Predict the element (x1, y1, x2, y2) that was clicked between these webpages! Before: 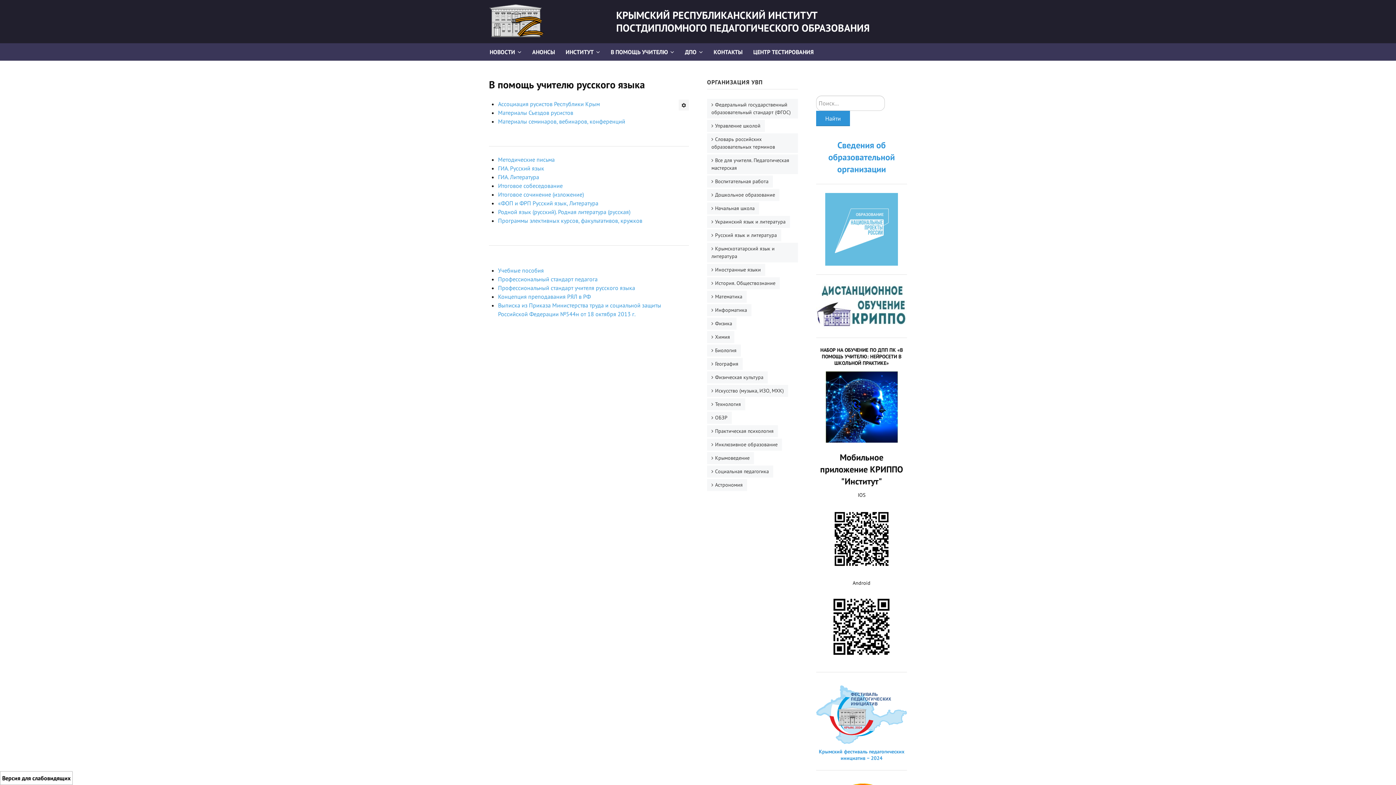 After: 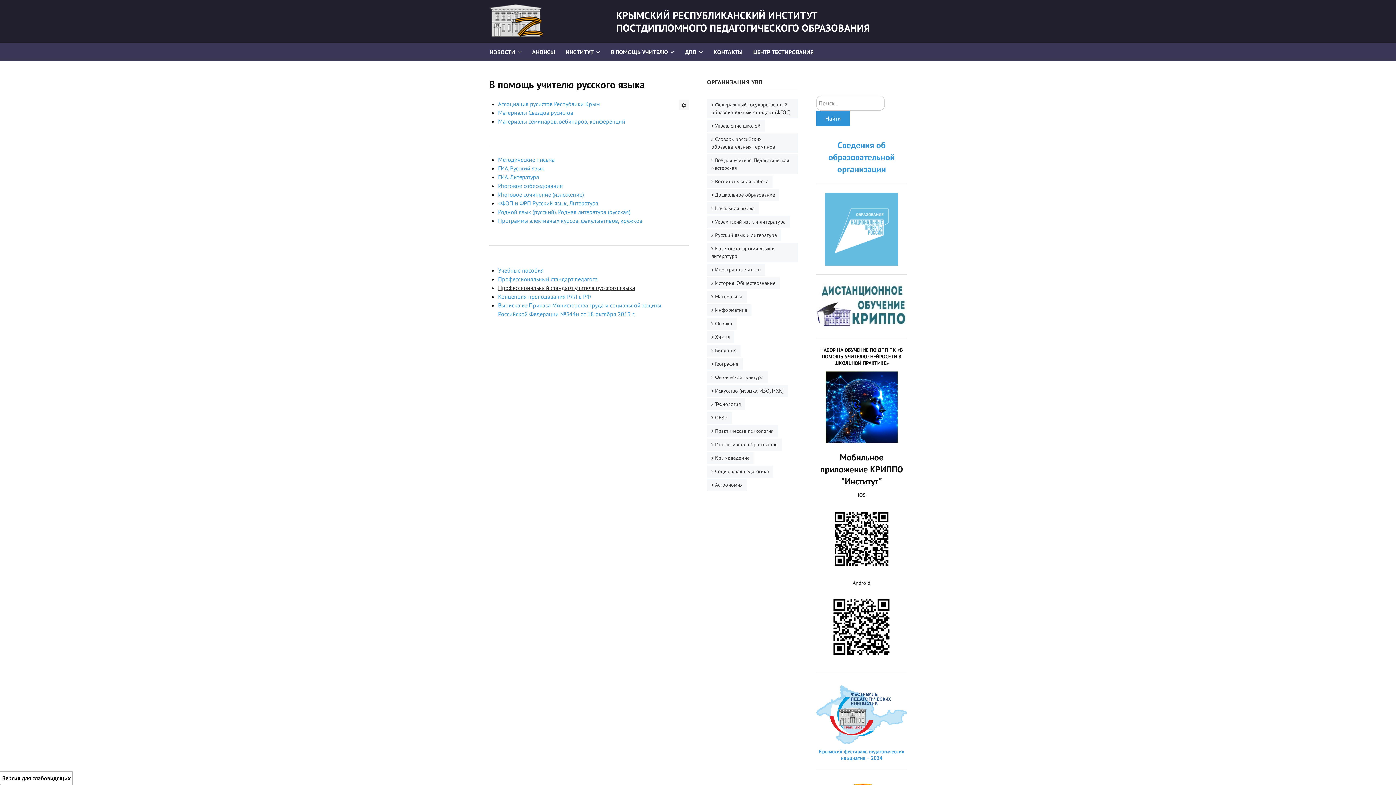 Action: bbox: (498, 284, 635, 291) label: Профессиональный стандарт учителя русского языка